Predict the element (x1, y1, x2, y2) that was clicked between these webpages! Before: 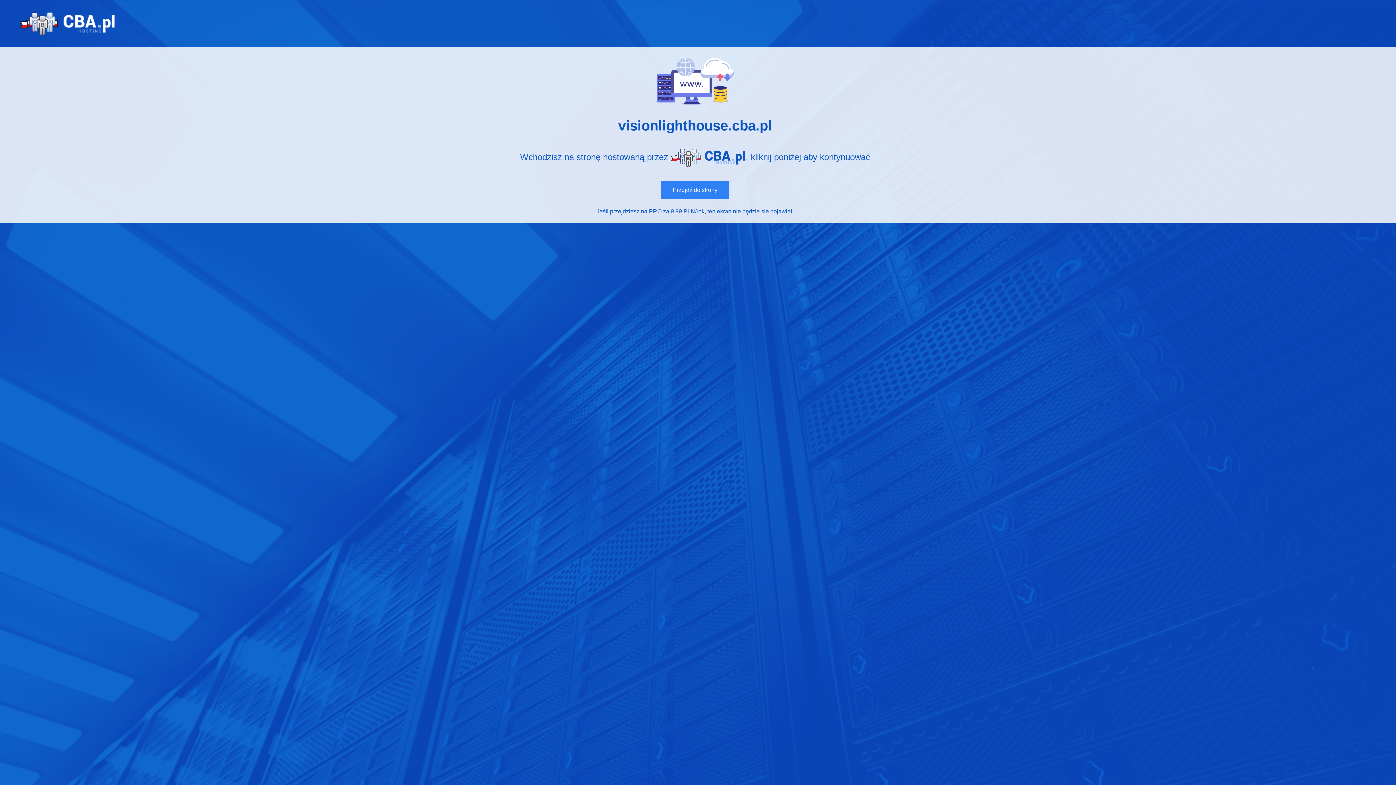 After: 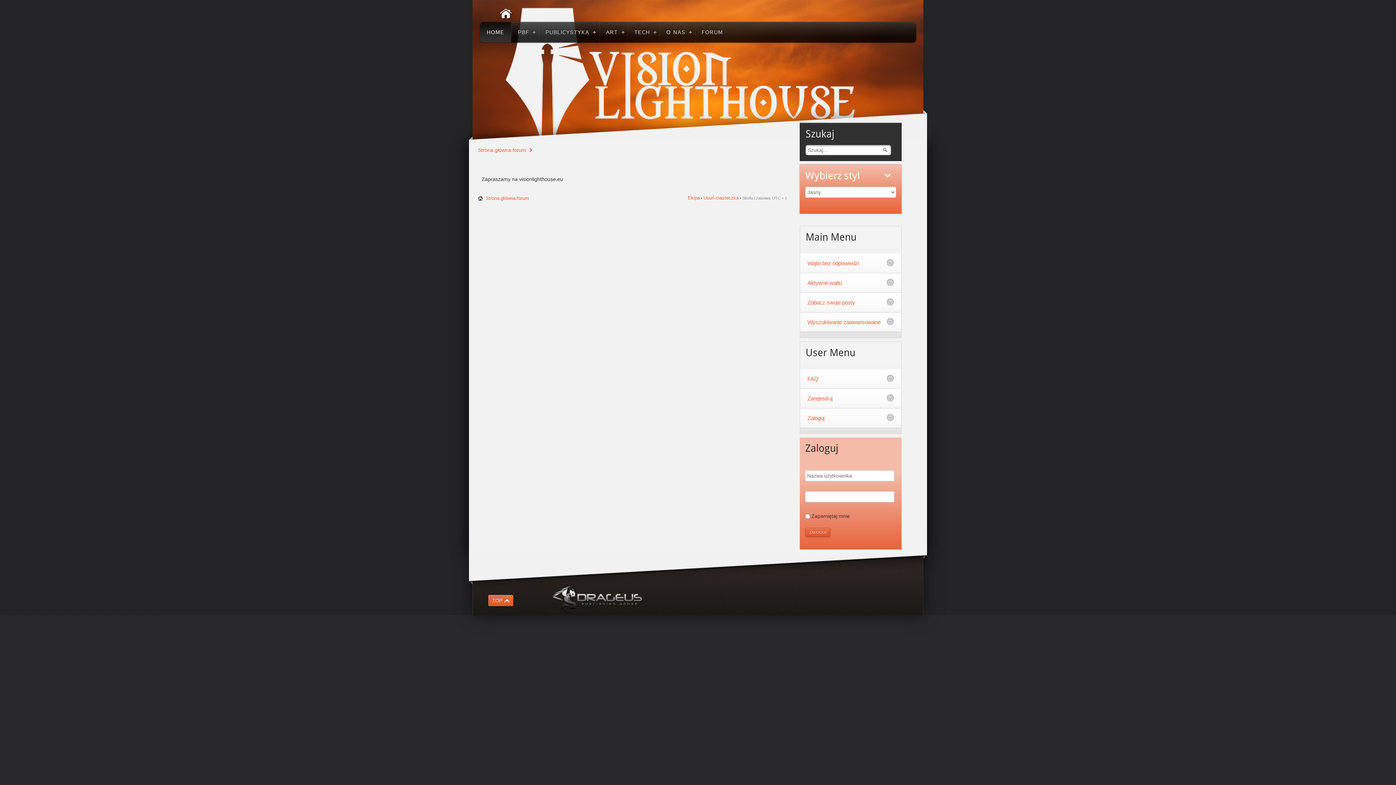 Action: label: Przejdź do strony bbox: (661, 181, 729, 199)